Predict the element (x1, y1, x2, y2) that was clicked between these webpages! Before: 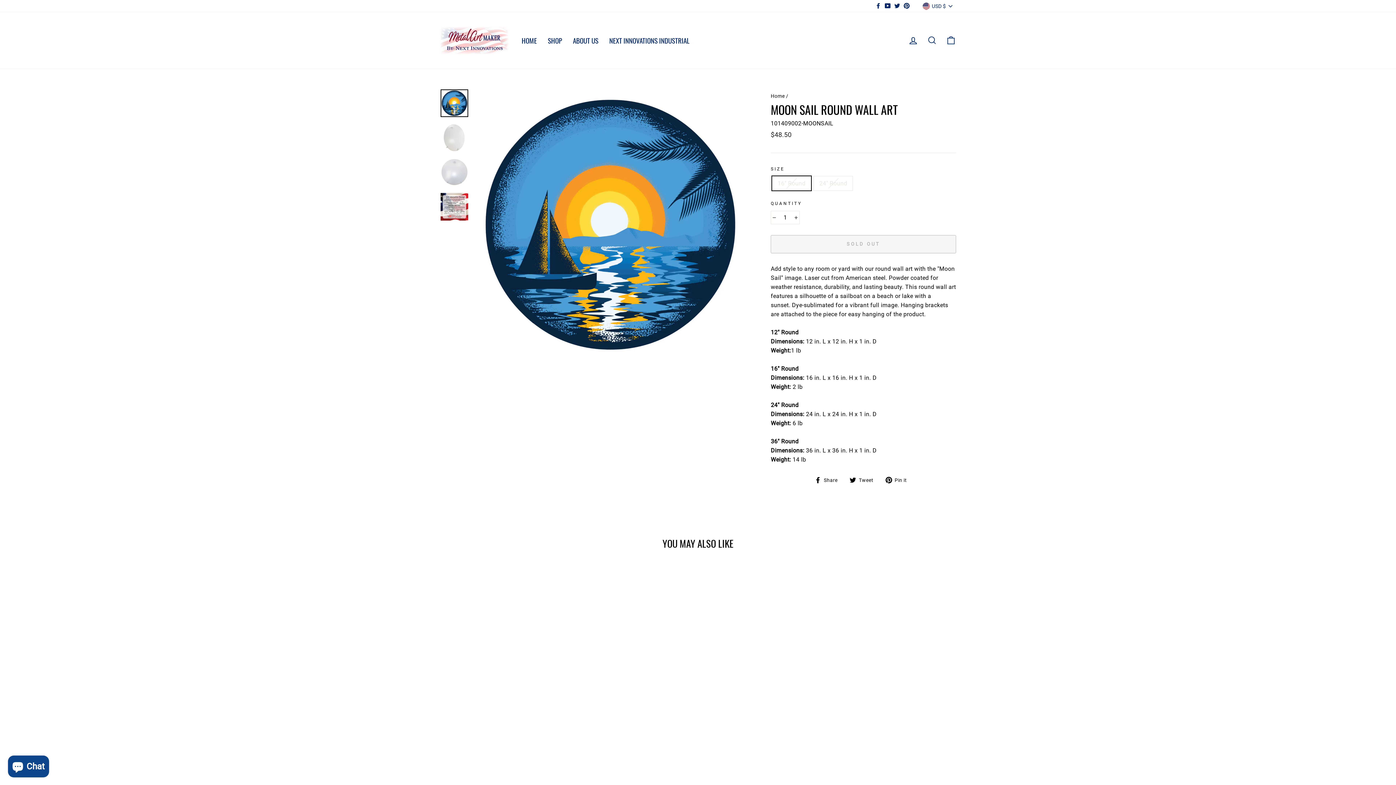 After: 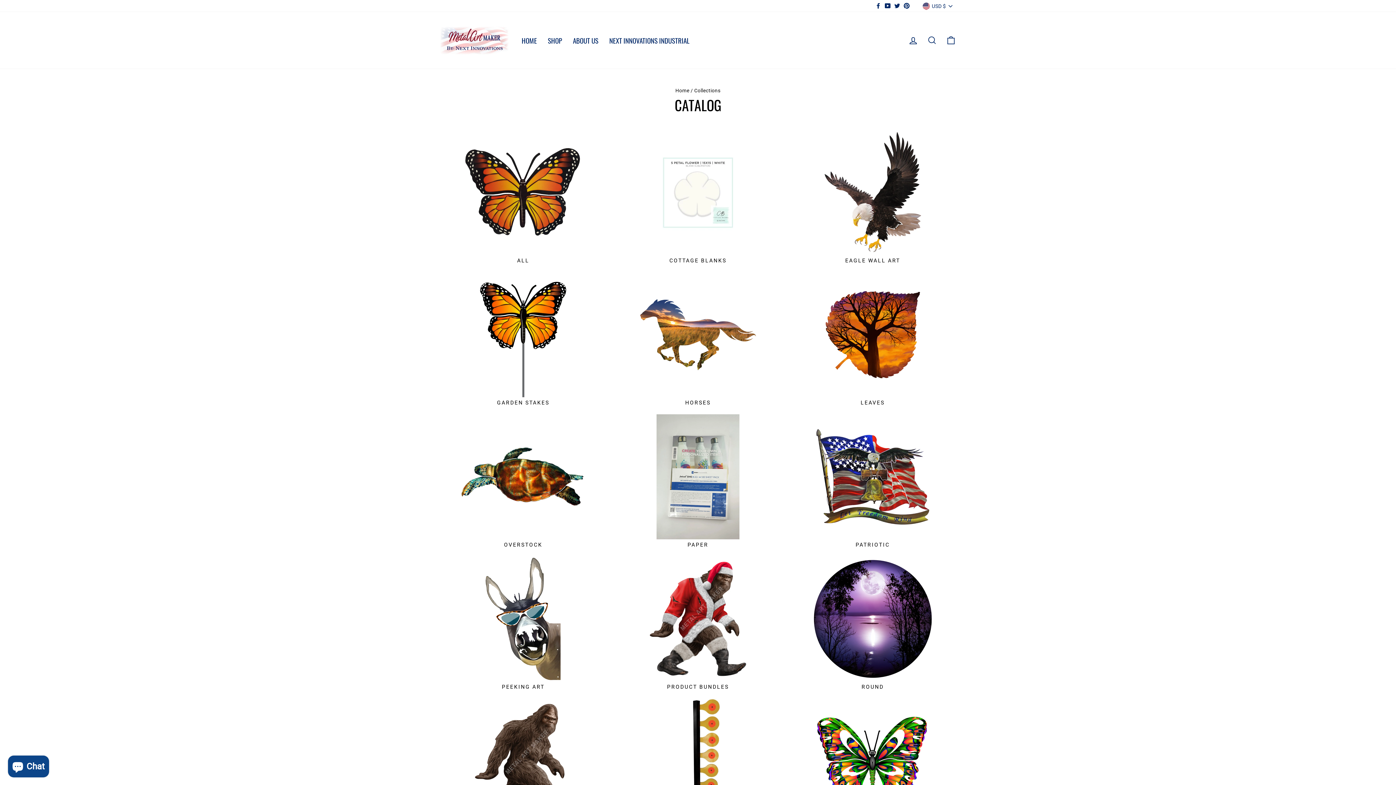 Action: bbox: (542, 34, 567, 46) label: SHOP